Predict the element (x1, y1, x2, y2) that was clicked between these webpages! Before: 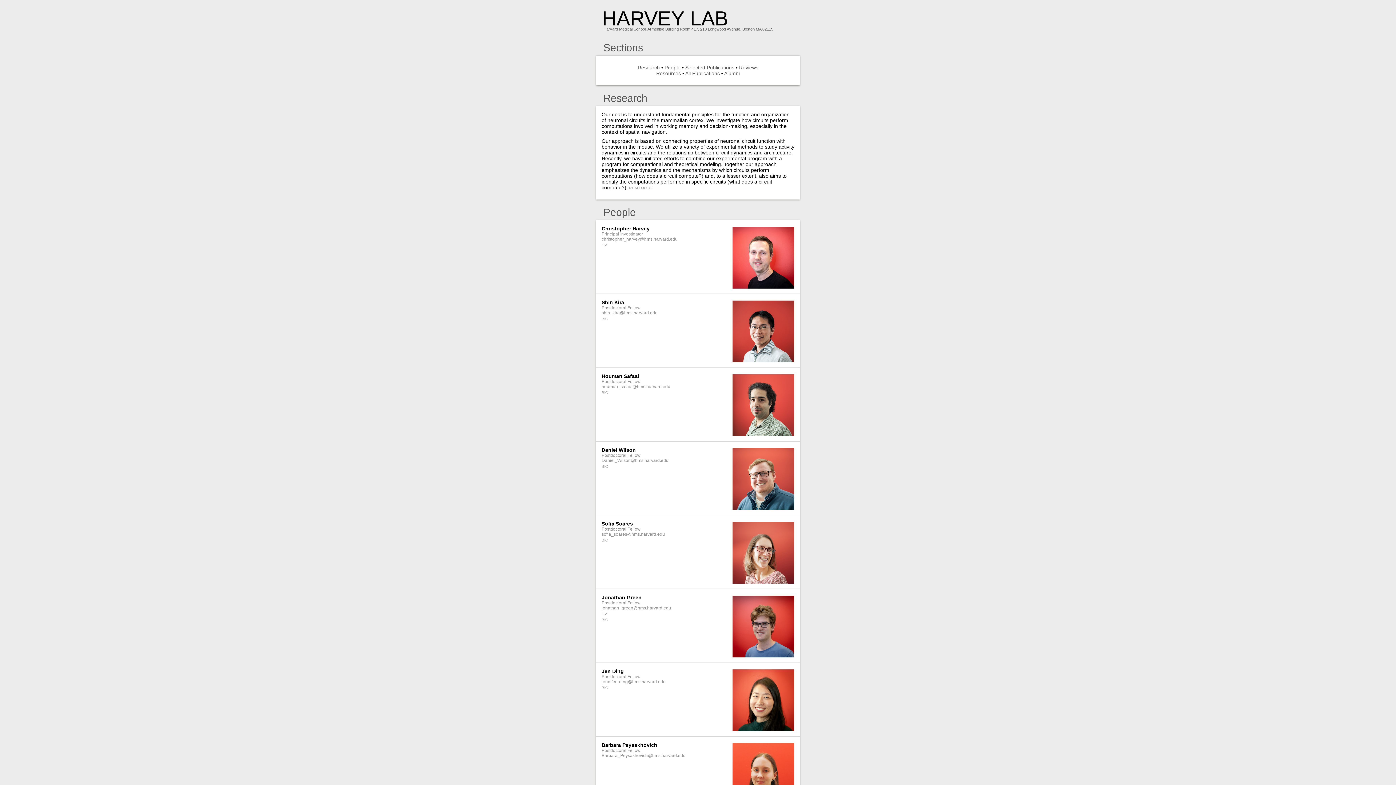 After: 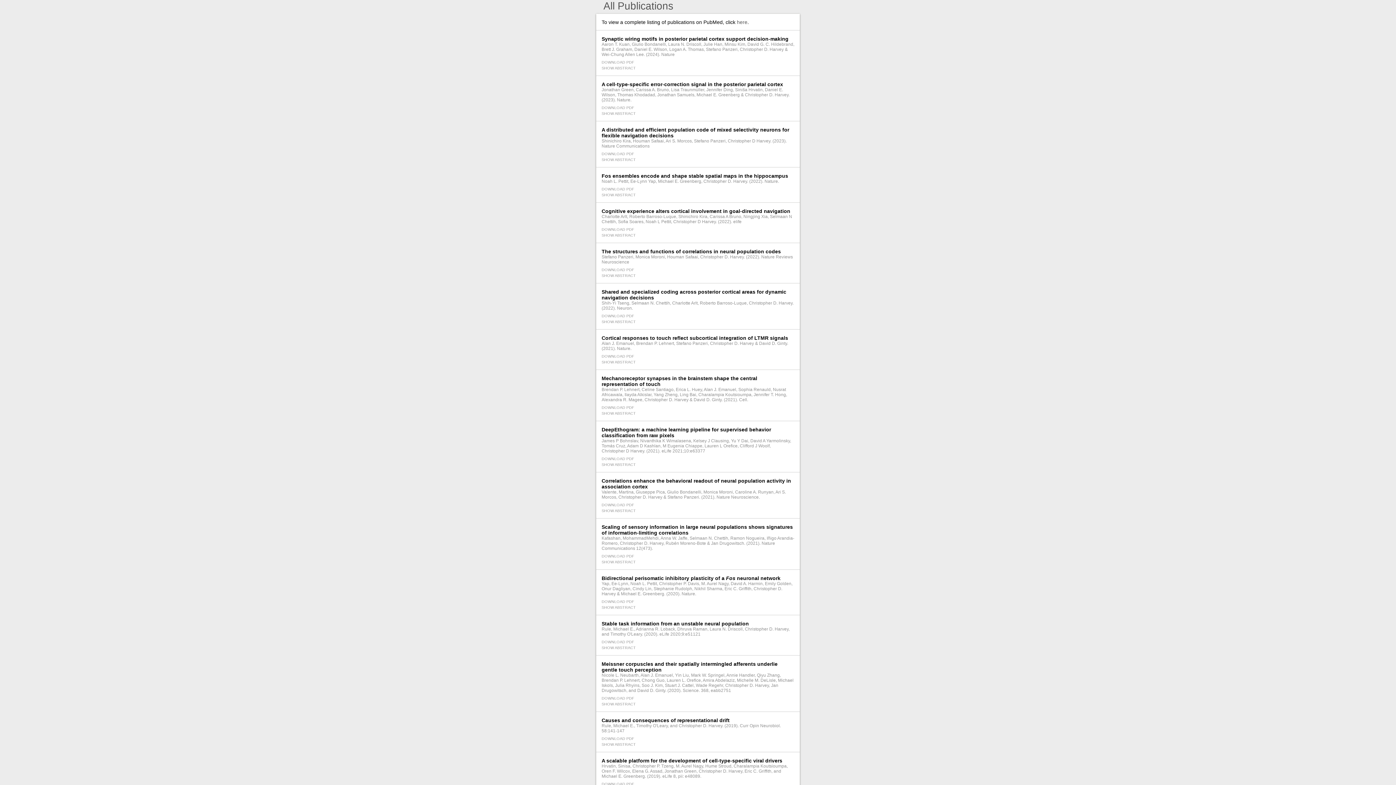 Action: bbox: (685, 70, 721, 76) label: All Publications 